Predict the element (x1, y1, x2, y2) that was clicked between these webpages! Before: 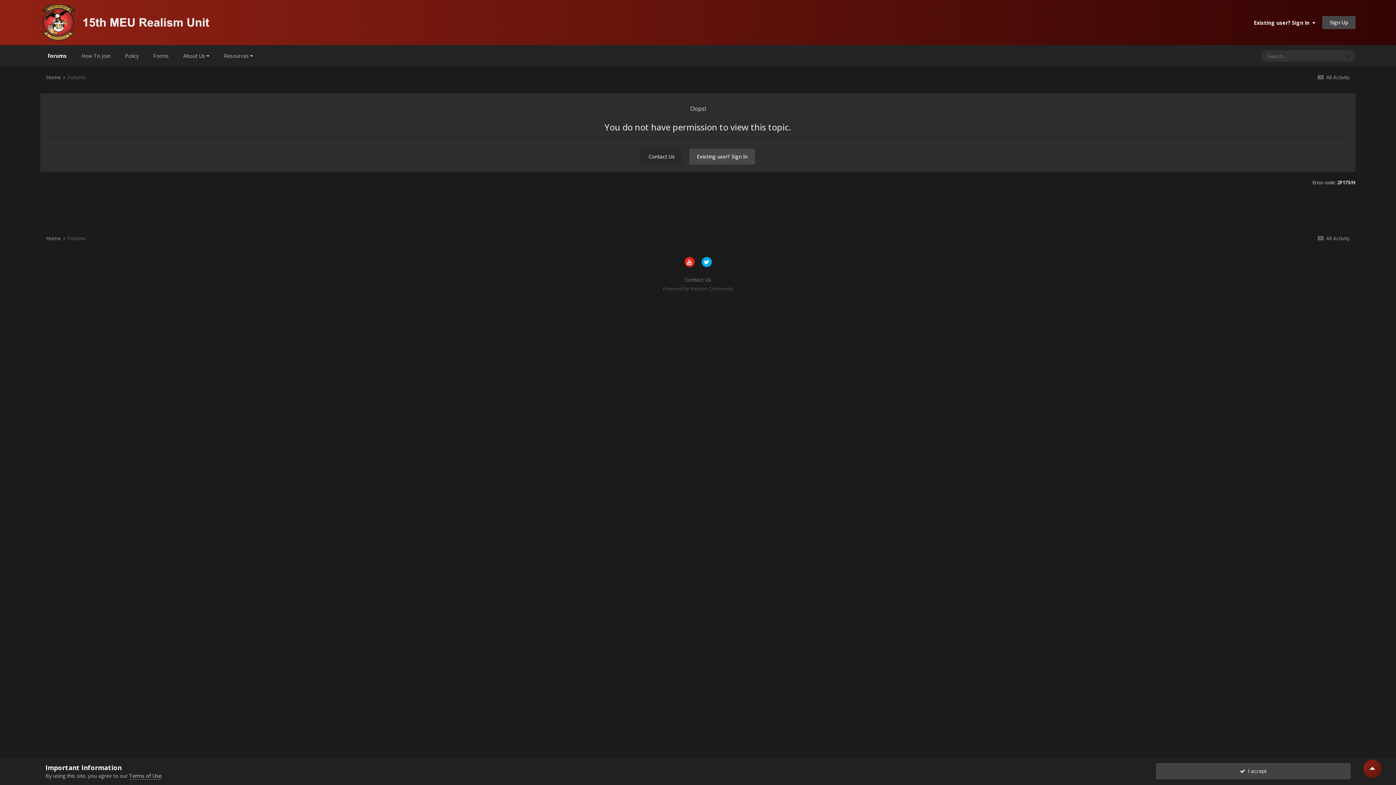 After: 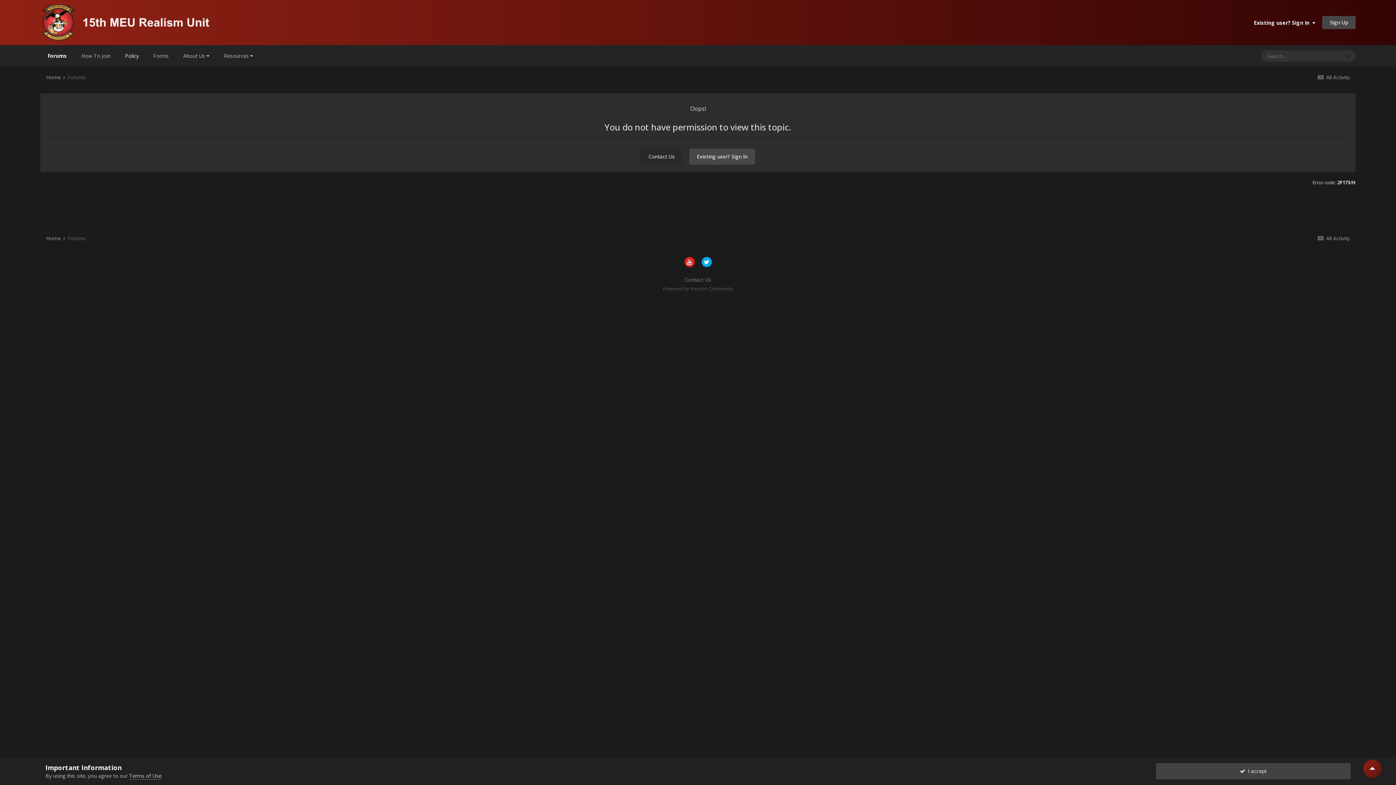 Action: bbox: (117, 45, 146, 66) label: Policy